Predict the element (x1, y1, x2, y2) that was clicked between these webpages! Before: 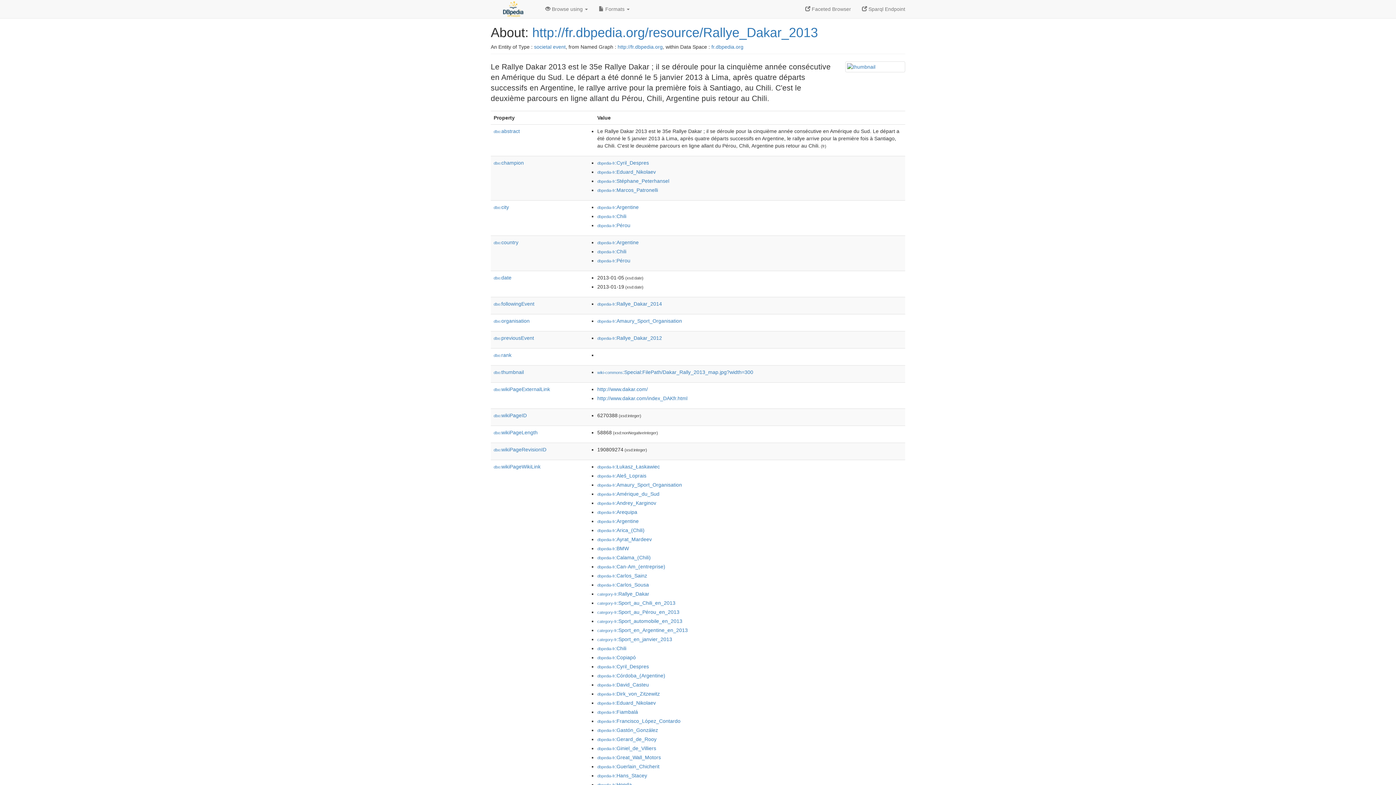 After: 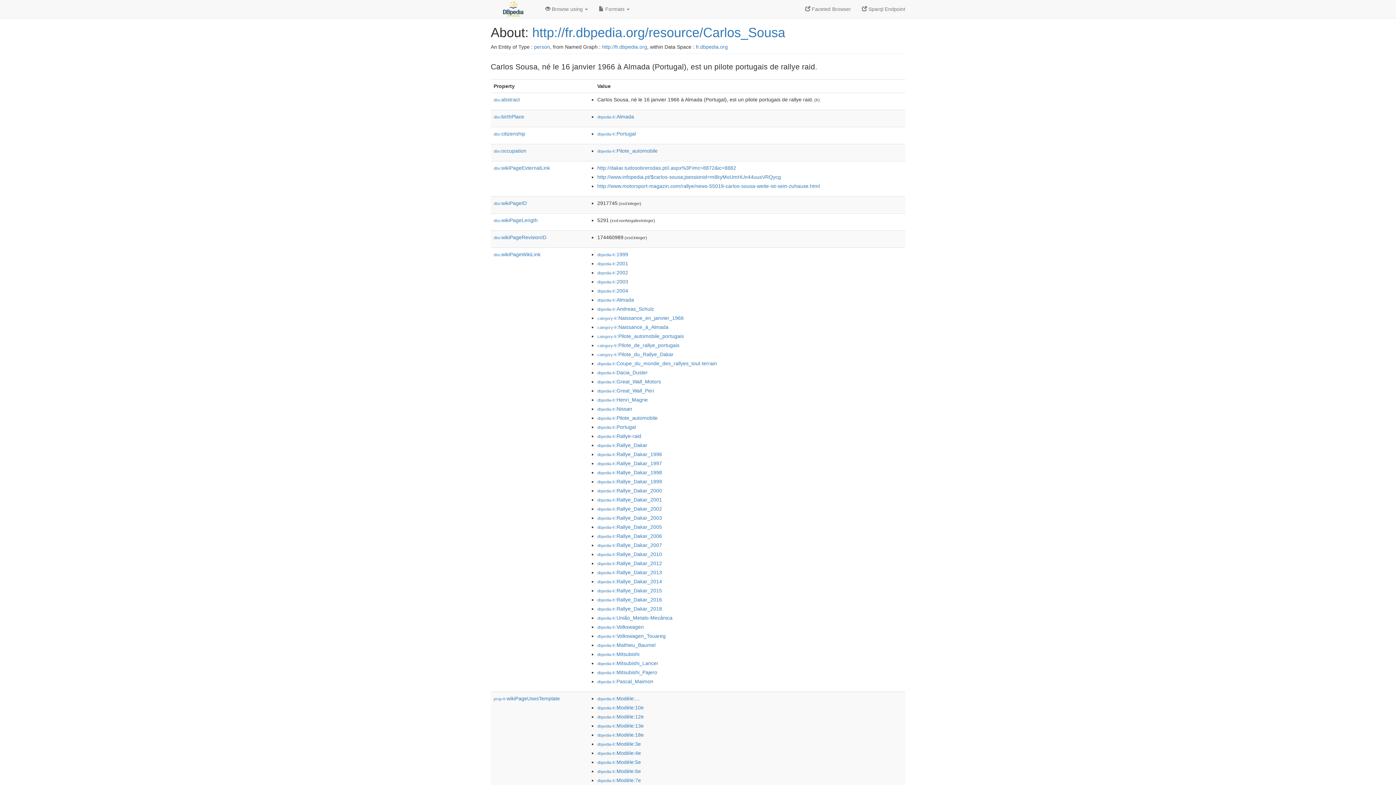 Action: label: dbpedia-fr:Carlos_Sousa bbox: (597, 582, 649, 588)